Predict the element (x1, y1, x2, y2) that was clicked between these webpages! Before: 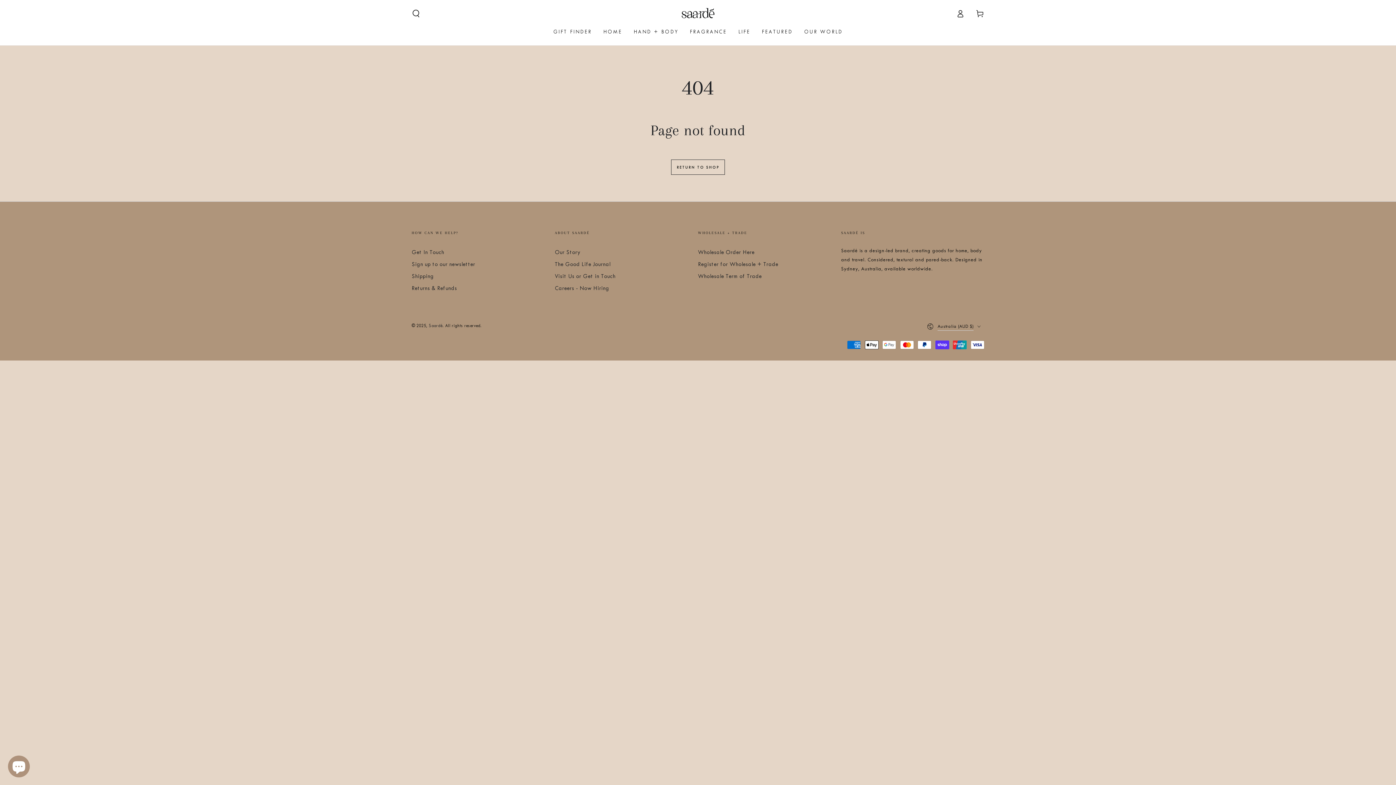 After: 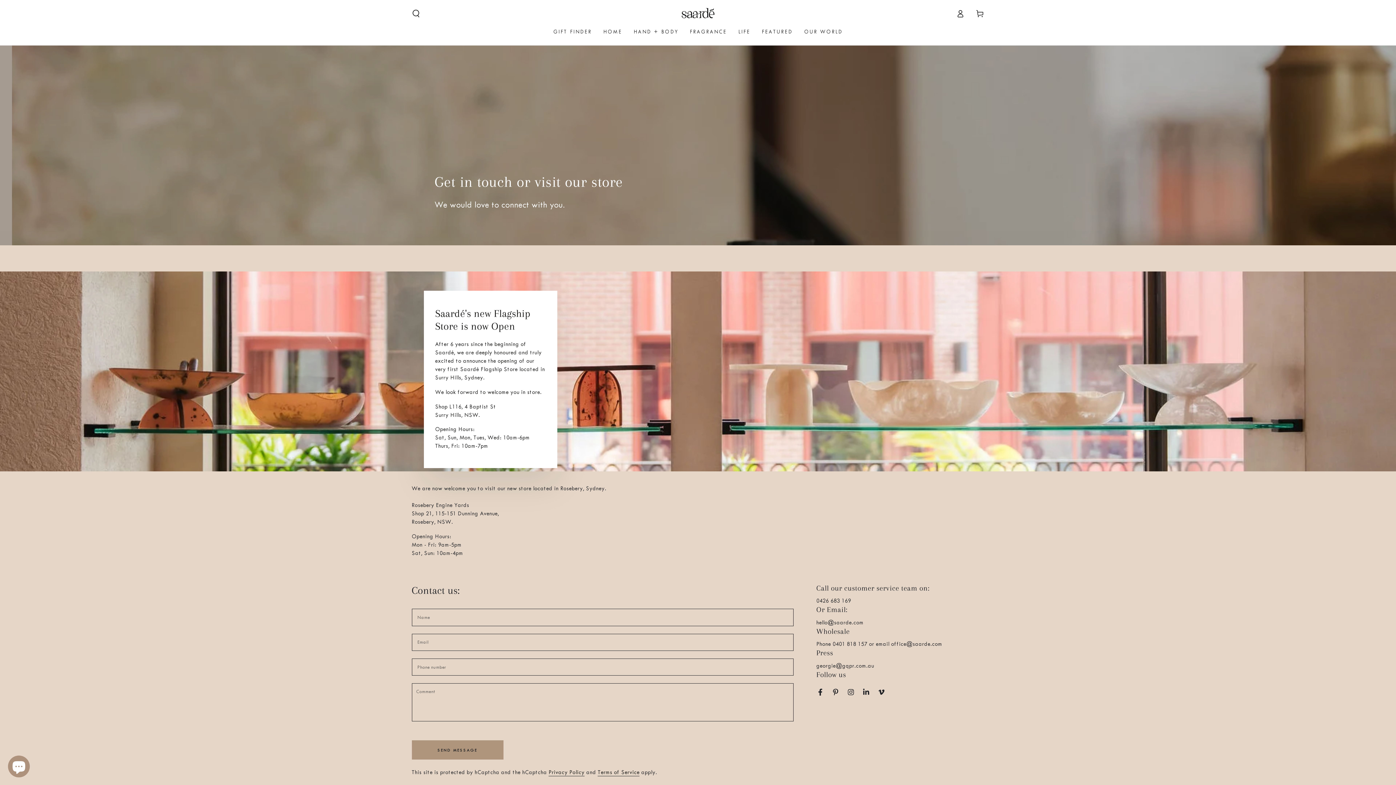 Action: bbox: (411, 249, 444, 255) label: Get In Touch